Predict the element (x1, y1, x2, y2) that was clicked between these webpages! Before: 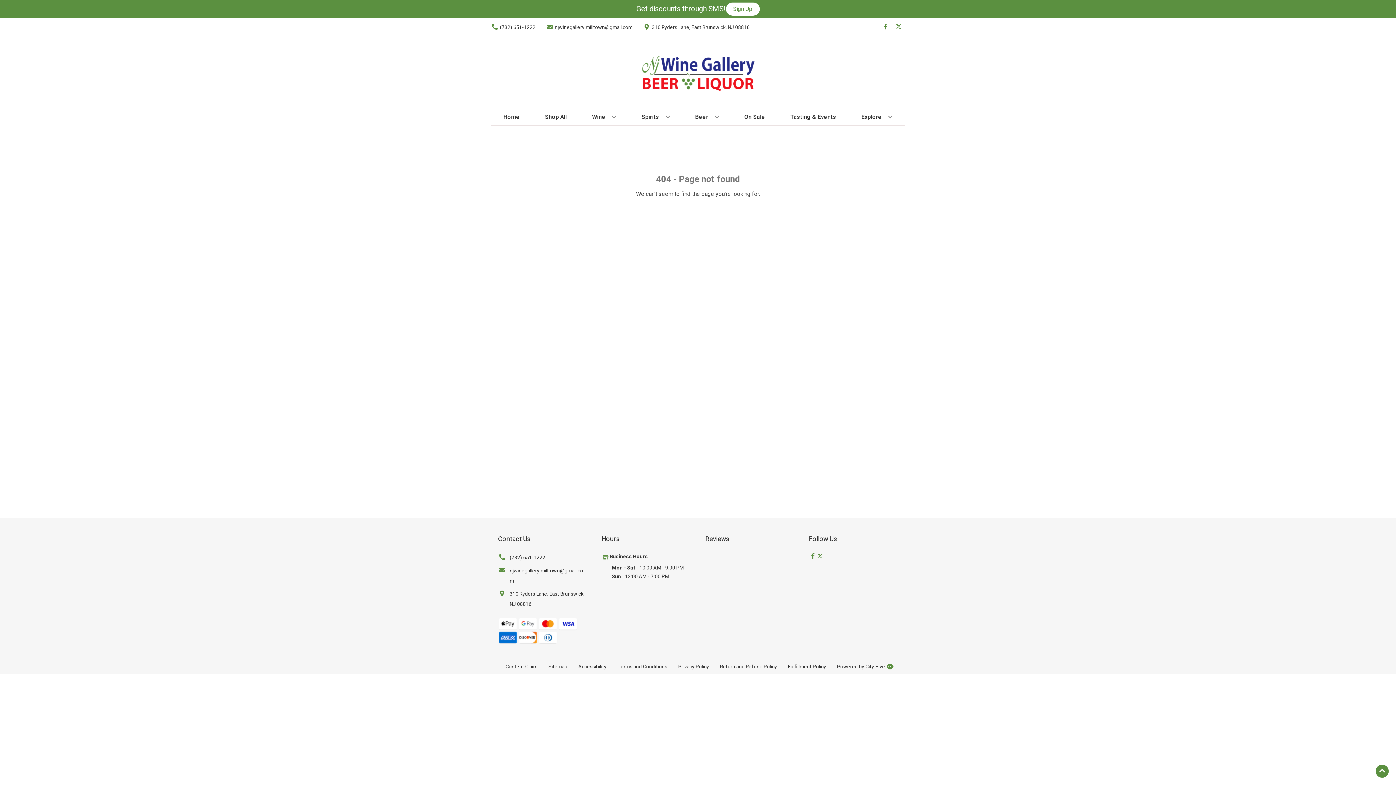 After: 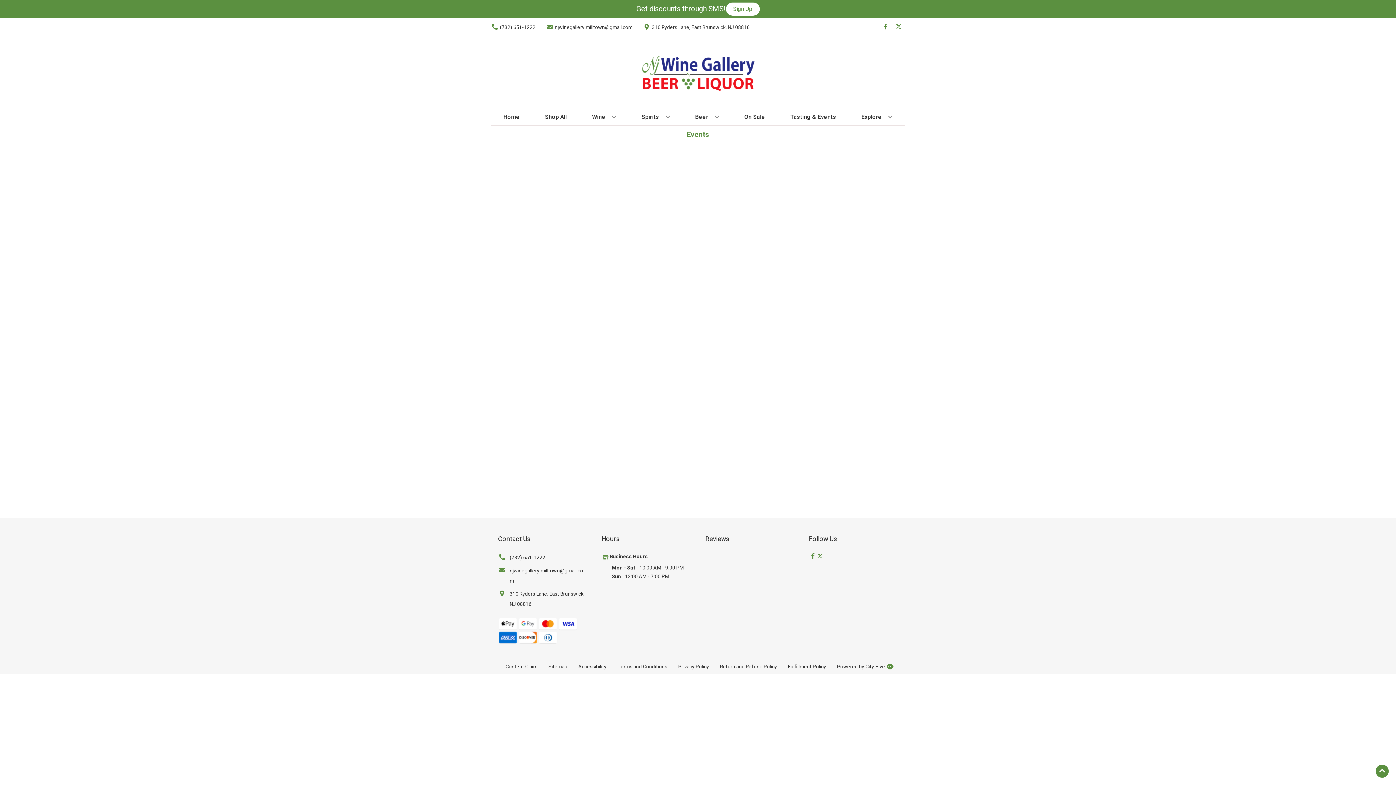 Action: label: Tasting & Events bbox: (787, 109, 839, 125)